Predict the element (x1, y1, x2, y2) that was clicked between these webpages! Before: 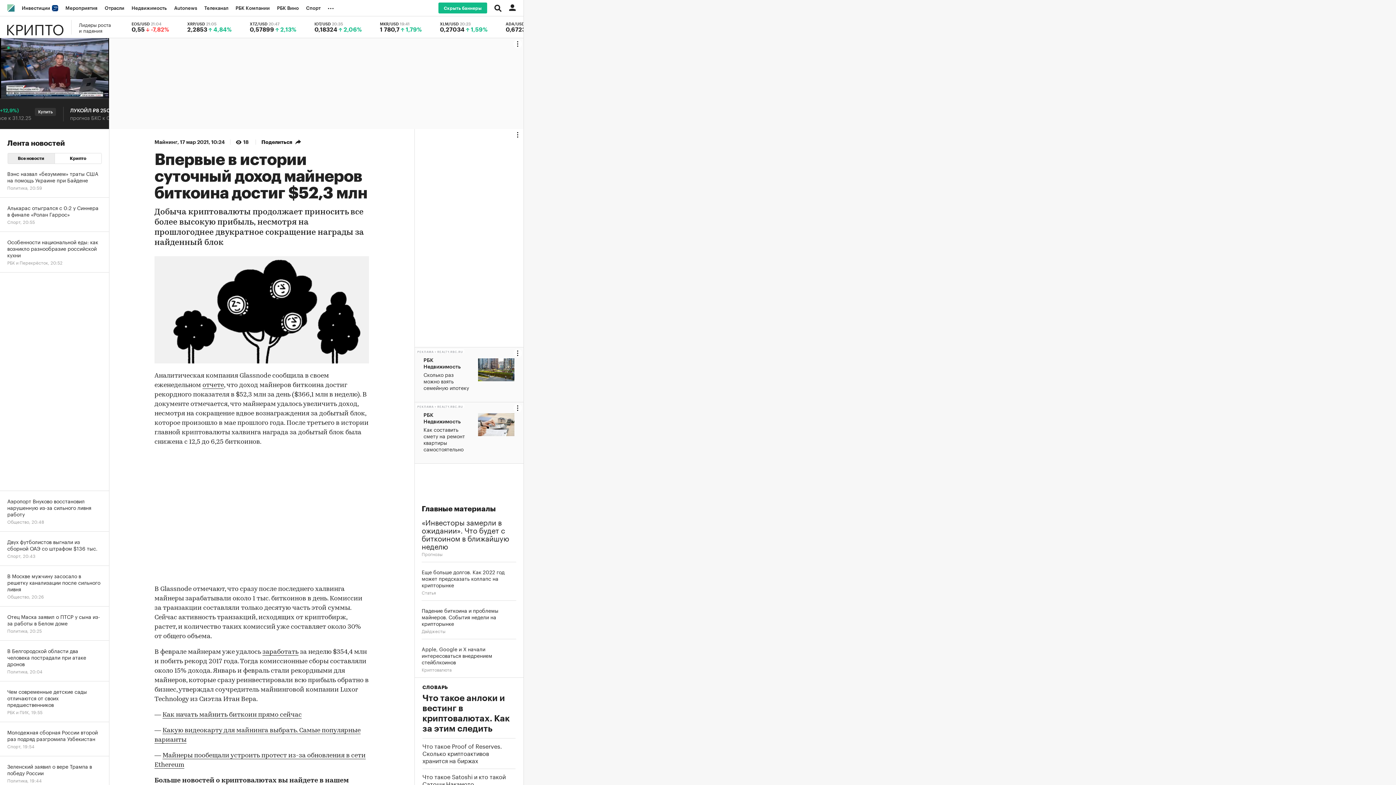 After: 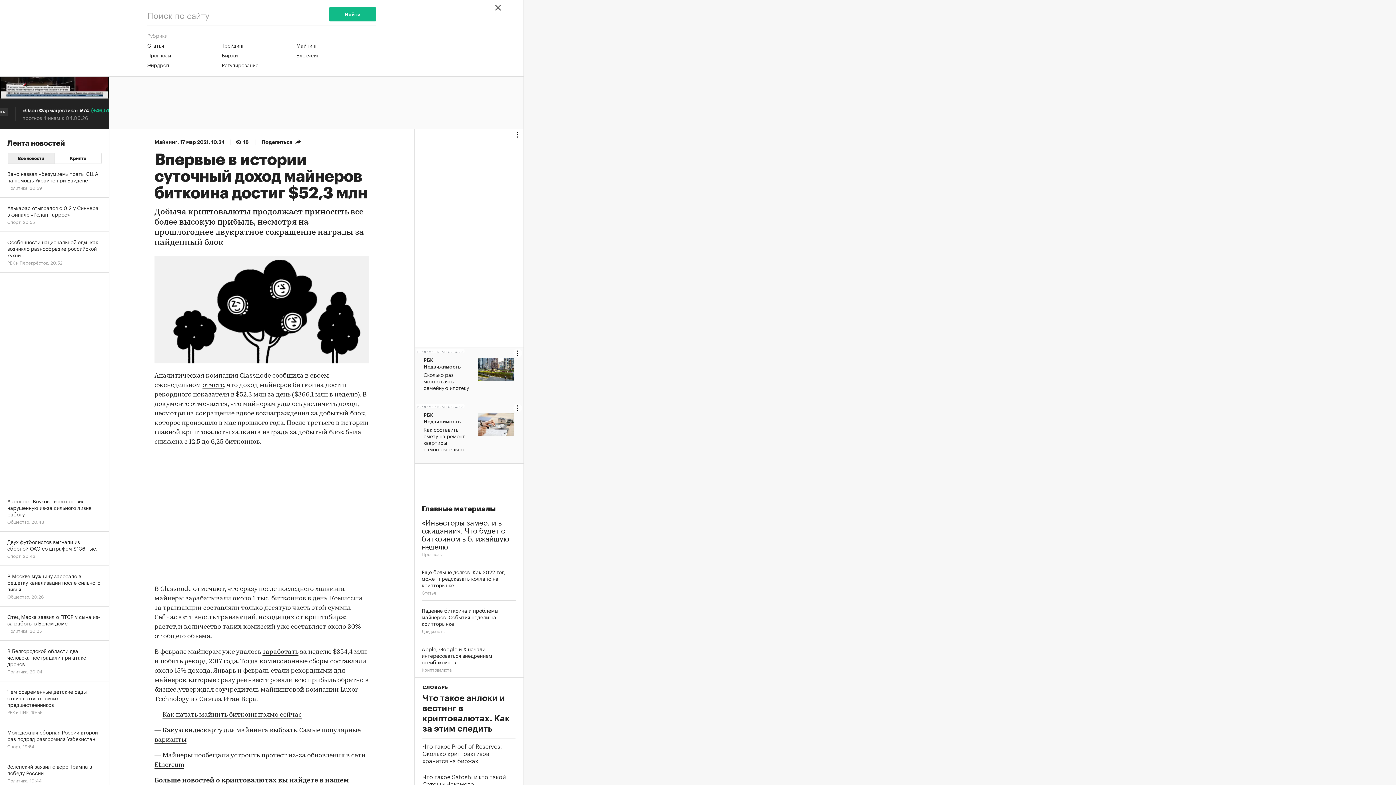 Action: bbox: (490, 0, 505, 16)